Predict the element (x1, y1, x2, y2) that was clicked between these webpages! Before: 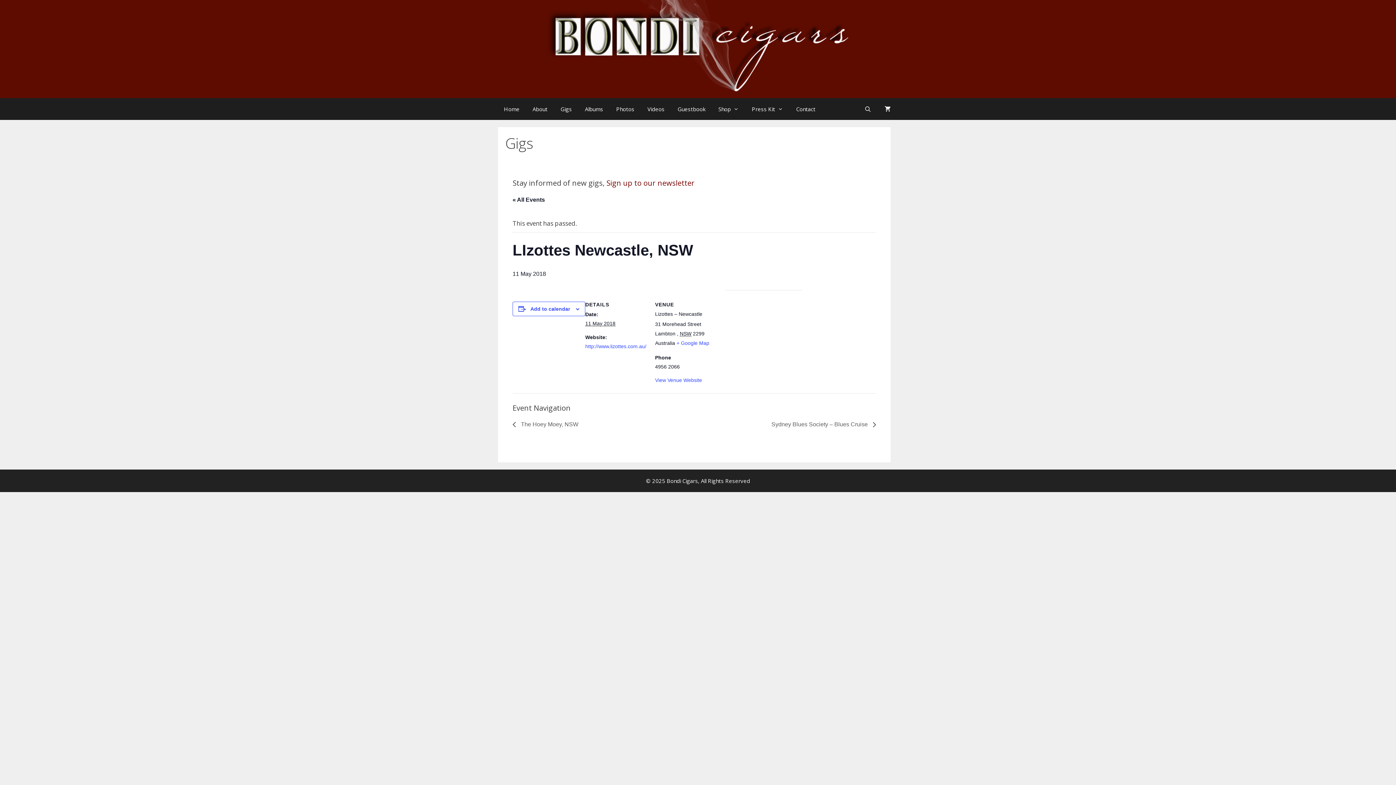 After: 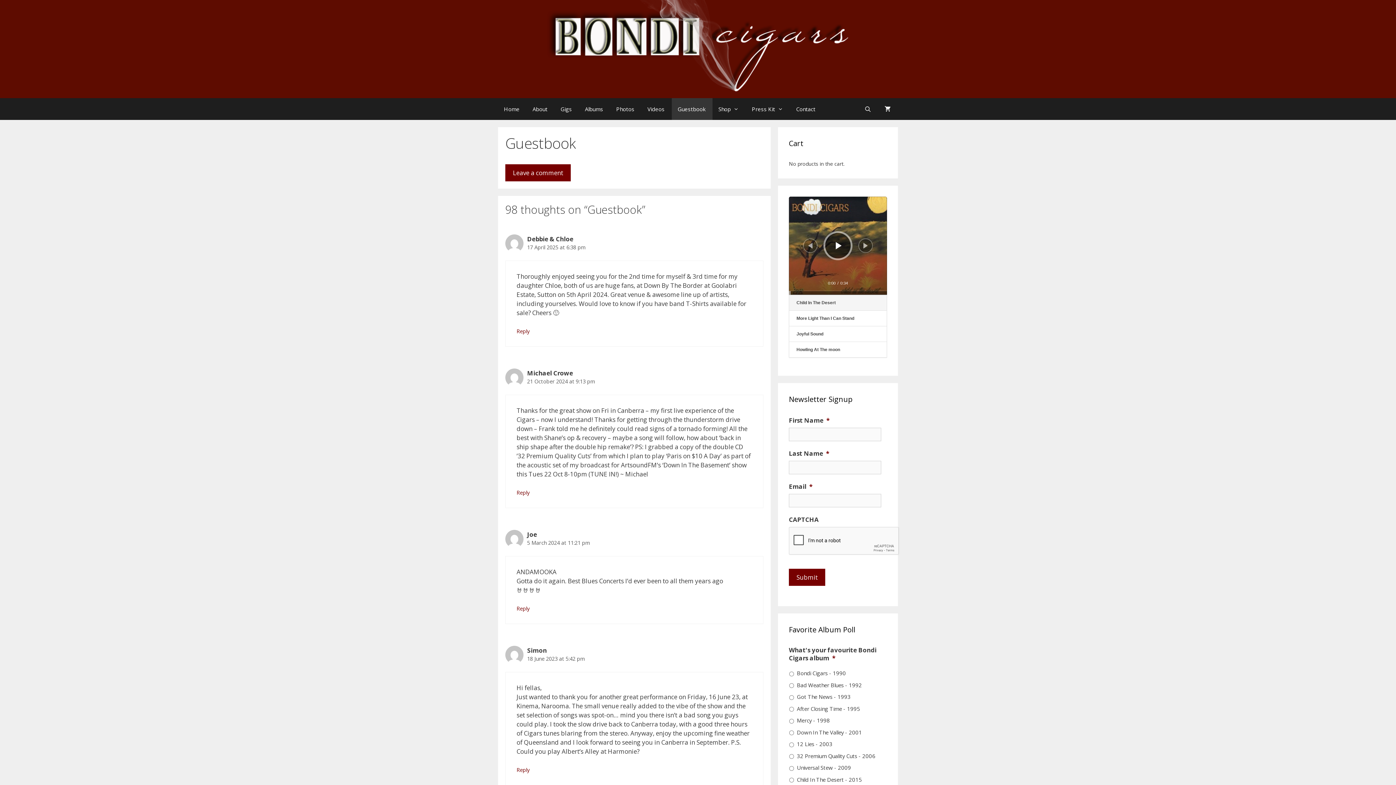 Action: bbox: (672, 98, 712, 120) label: Guestbook